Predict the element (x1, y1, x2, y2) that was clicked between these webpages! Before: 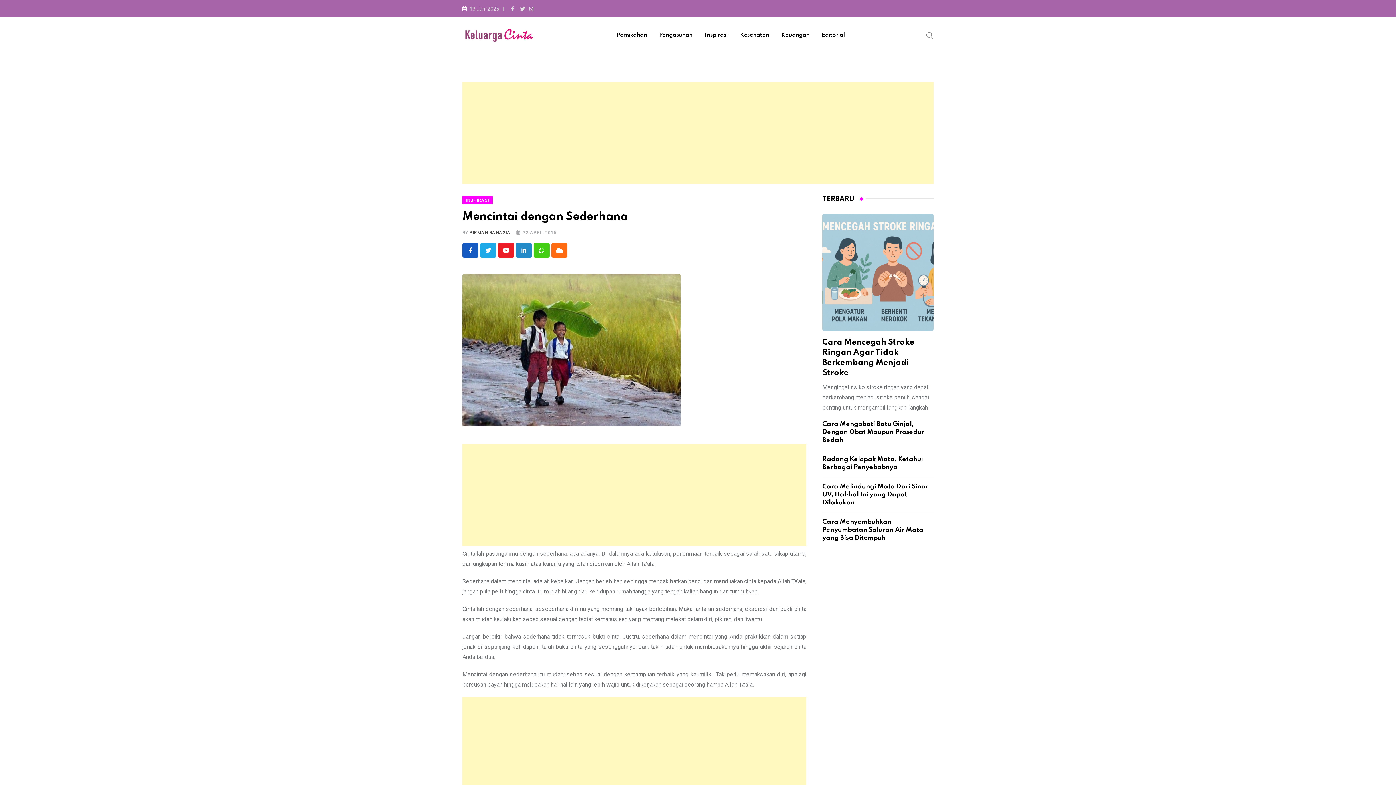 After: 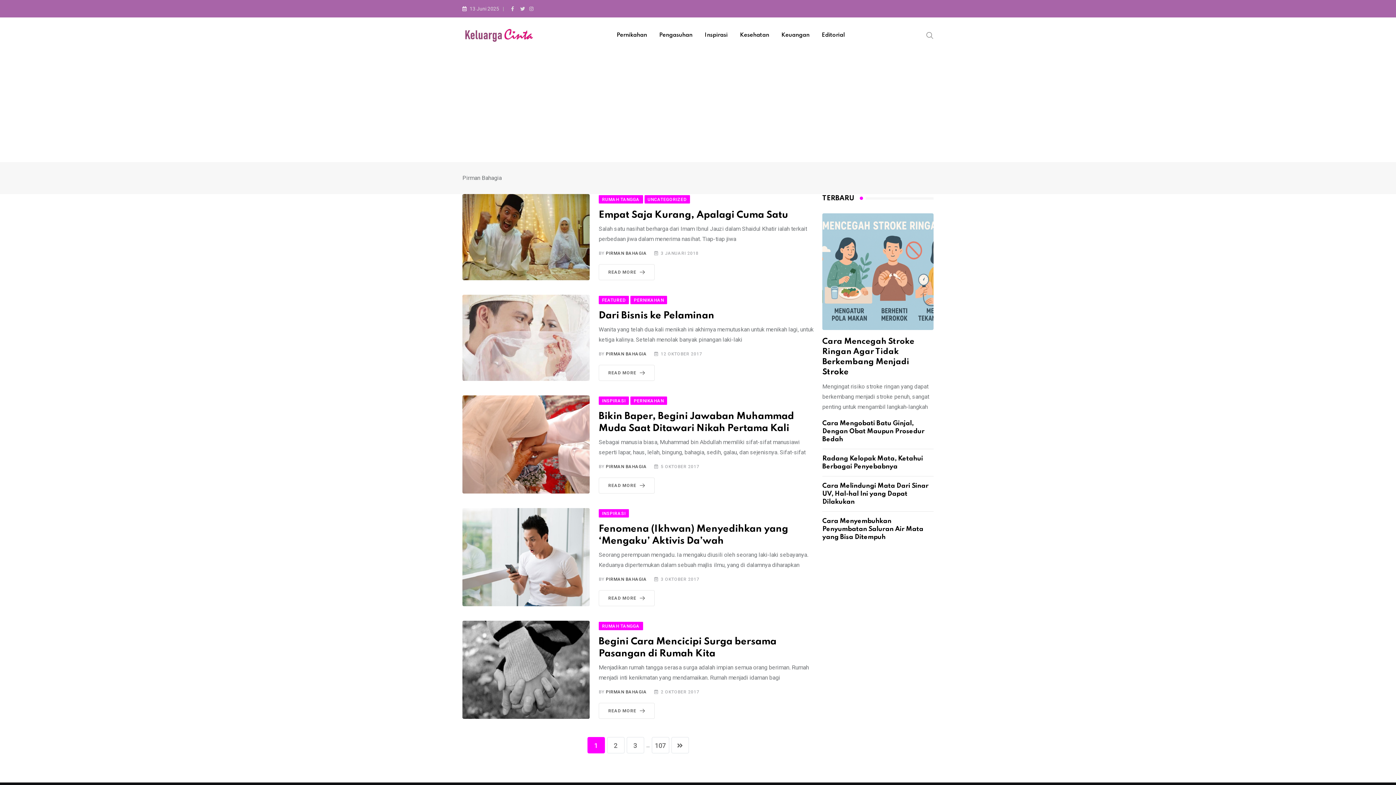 Action: label: PIRMAN BAHAGIA bbox: (469, 230, 510, 235)